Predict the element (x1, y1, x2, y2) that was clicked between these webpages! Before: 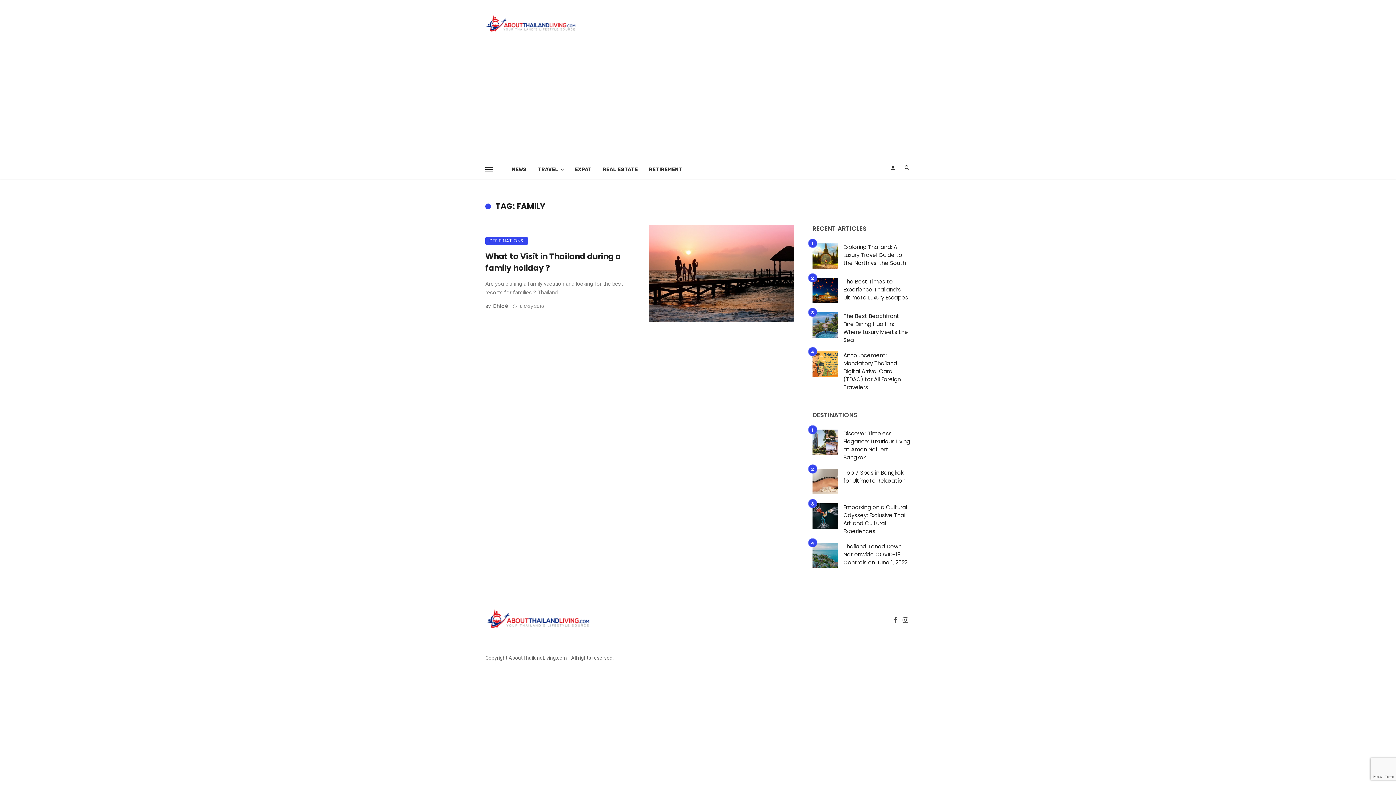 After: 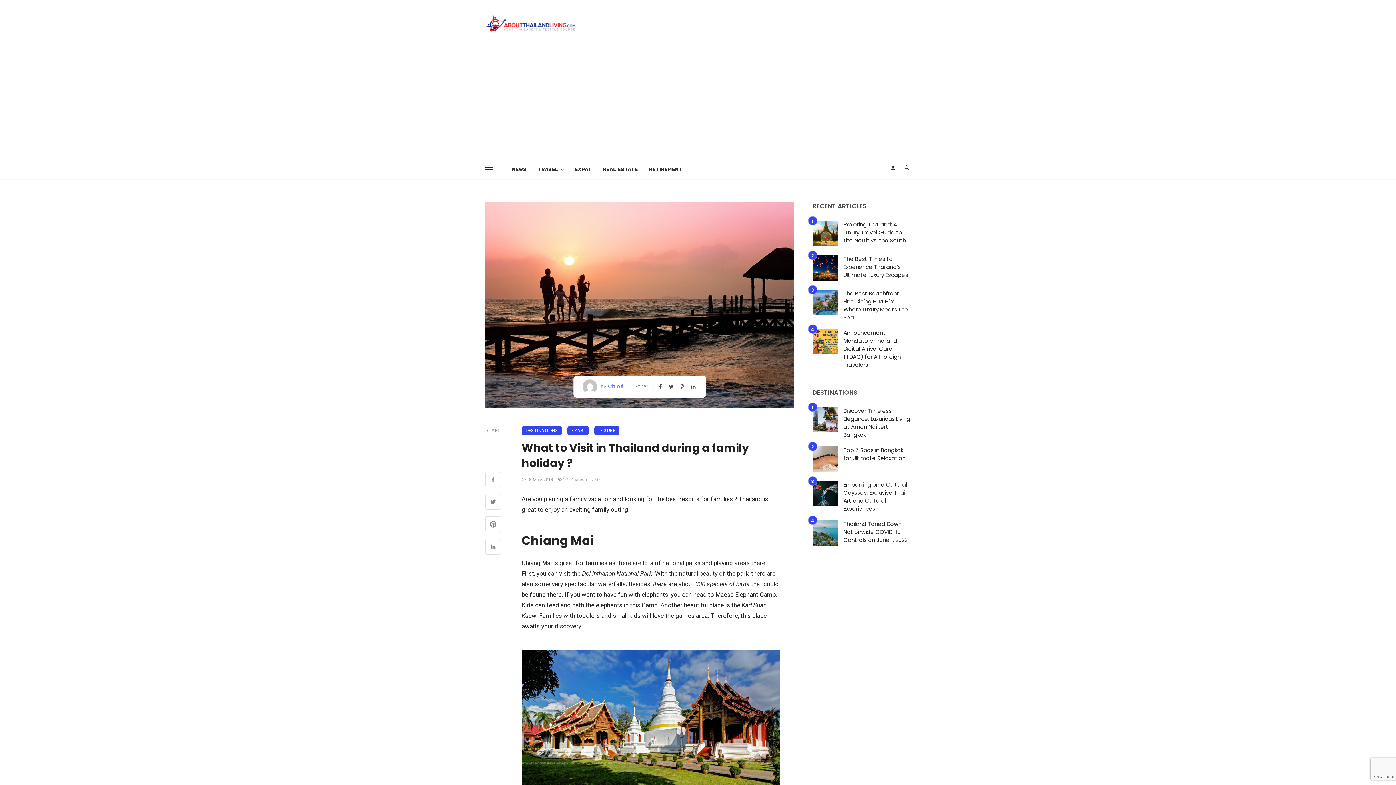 Action: bbox: (649, 225, 794, 322)